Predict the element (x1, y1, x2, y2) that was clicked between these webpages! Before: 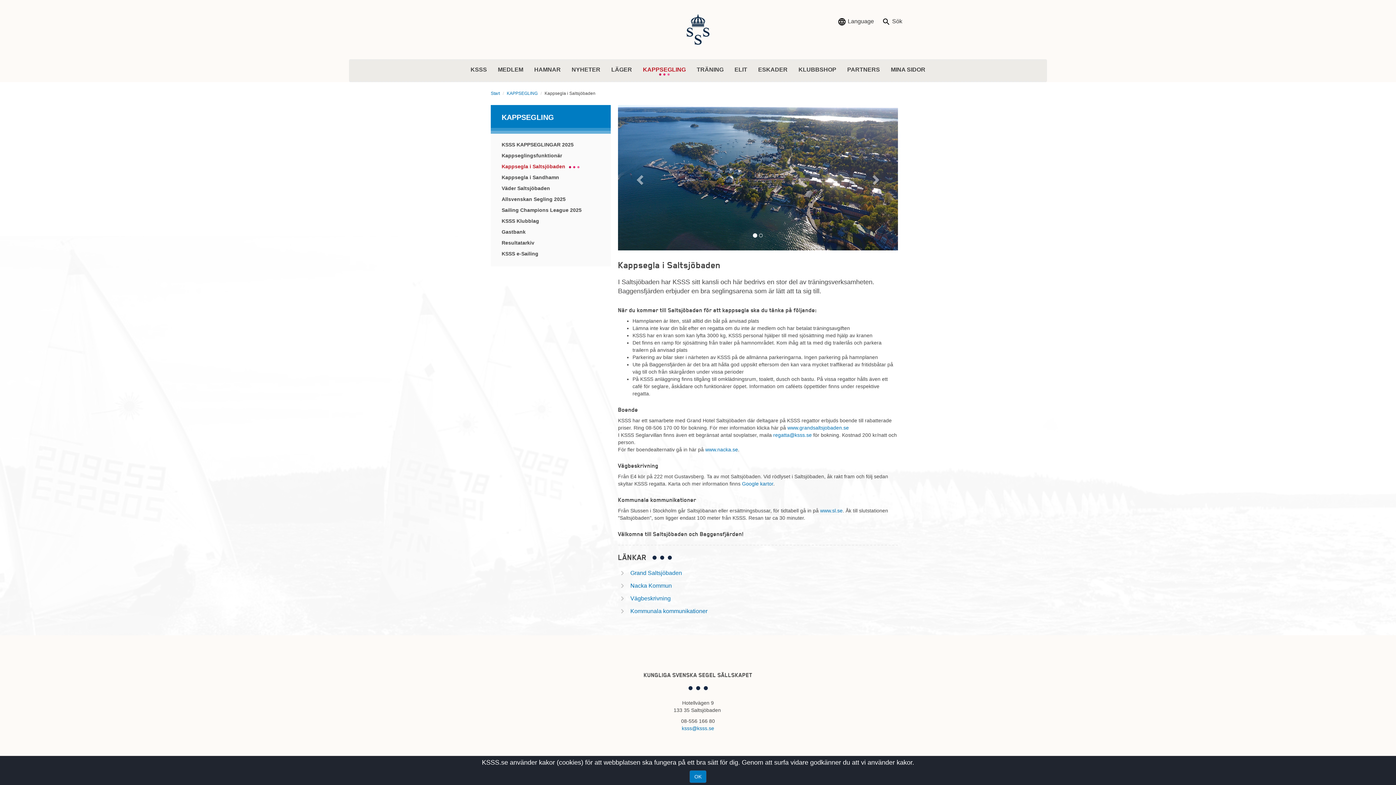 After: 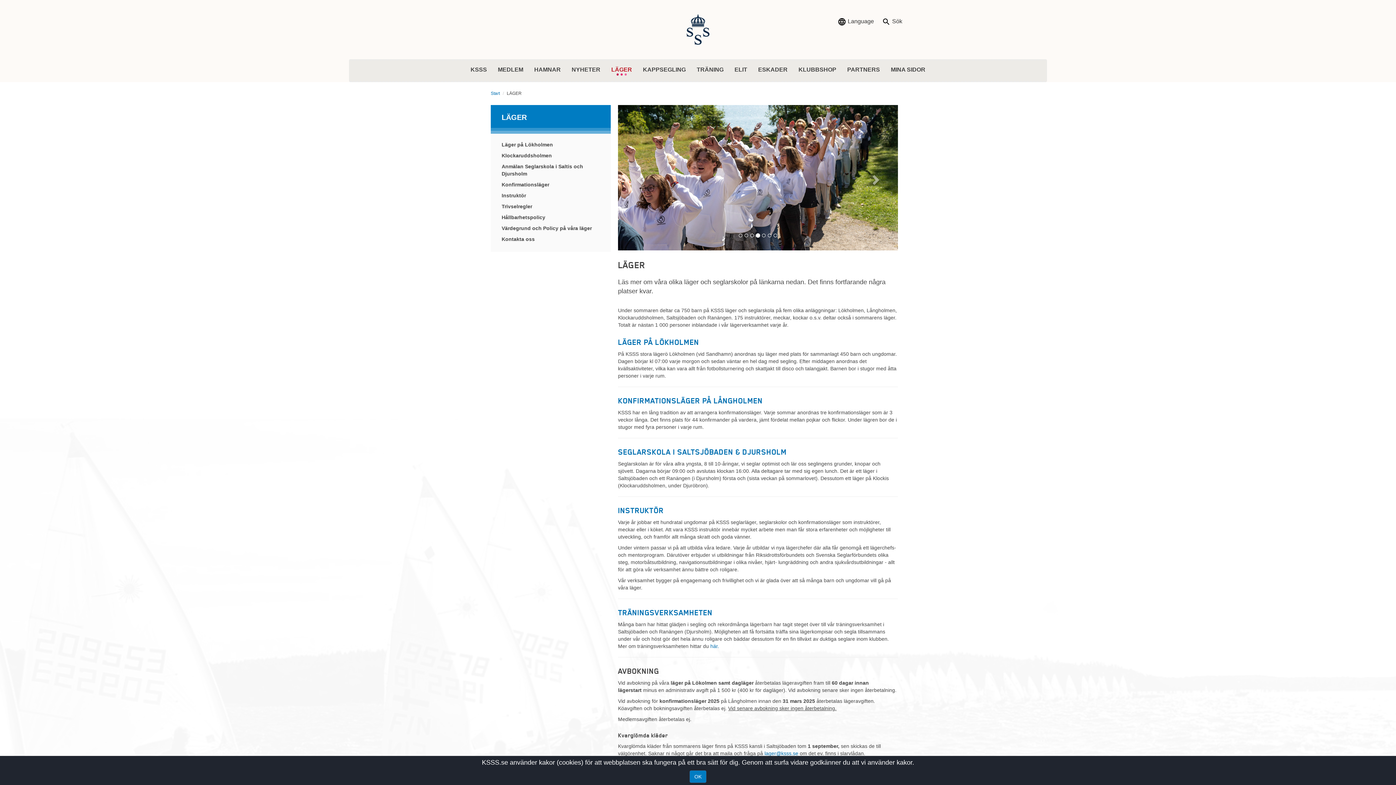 Action: label: LÄGER bbox: (606, 66, 637, 73)